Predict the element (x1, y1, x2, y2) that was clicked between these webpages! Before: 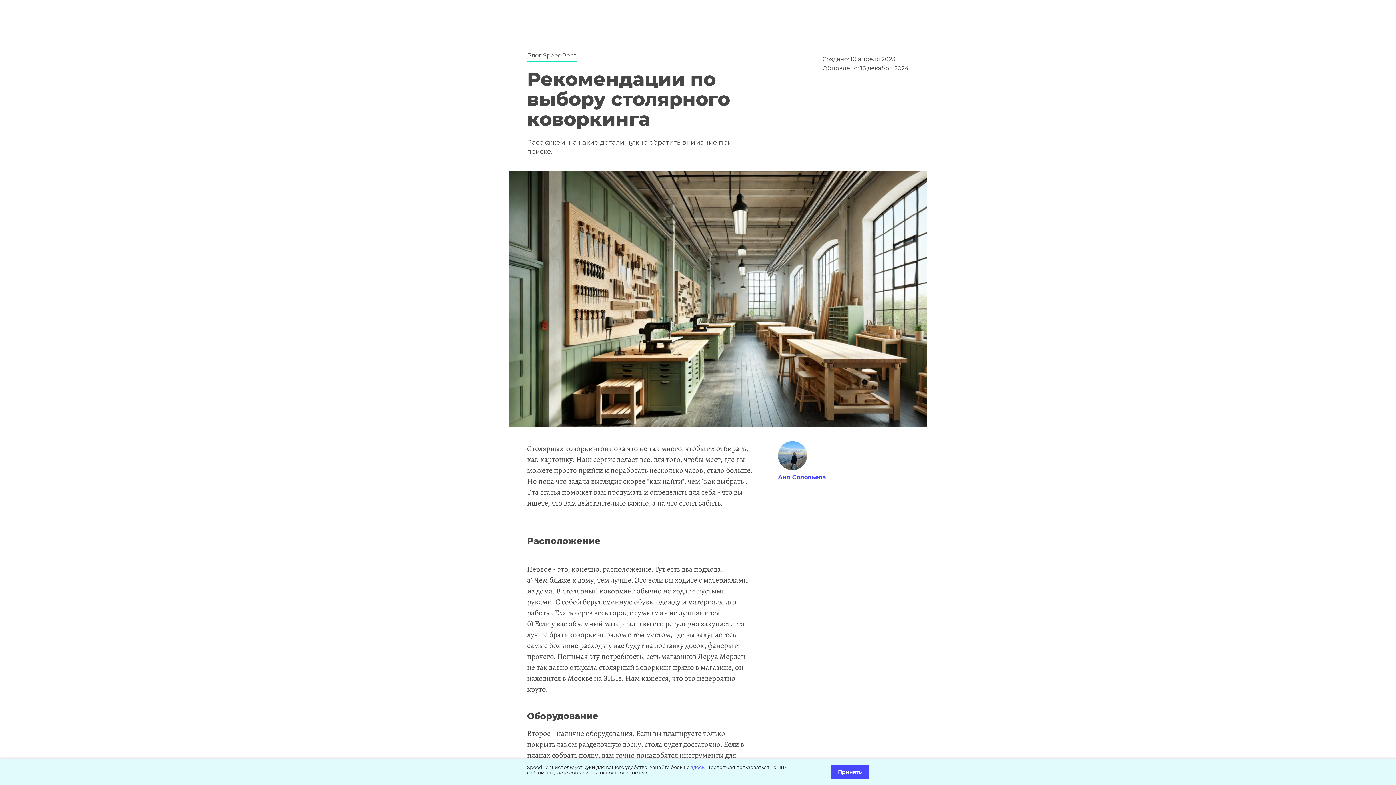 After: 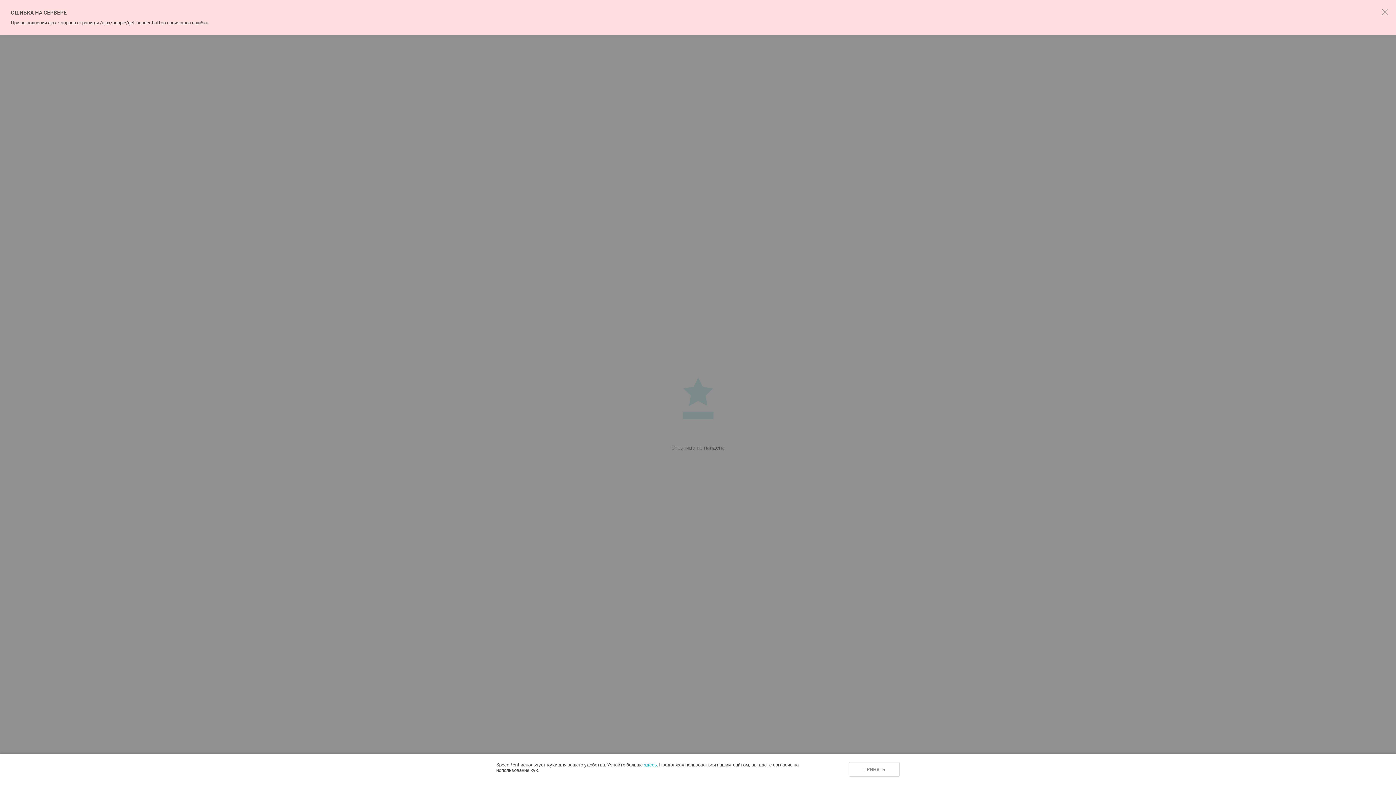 Action: bbox: (778, 474, 826, 481) label: Аня Соловьева